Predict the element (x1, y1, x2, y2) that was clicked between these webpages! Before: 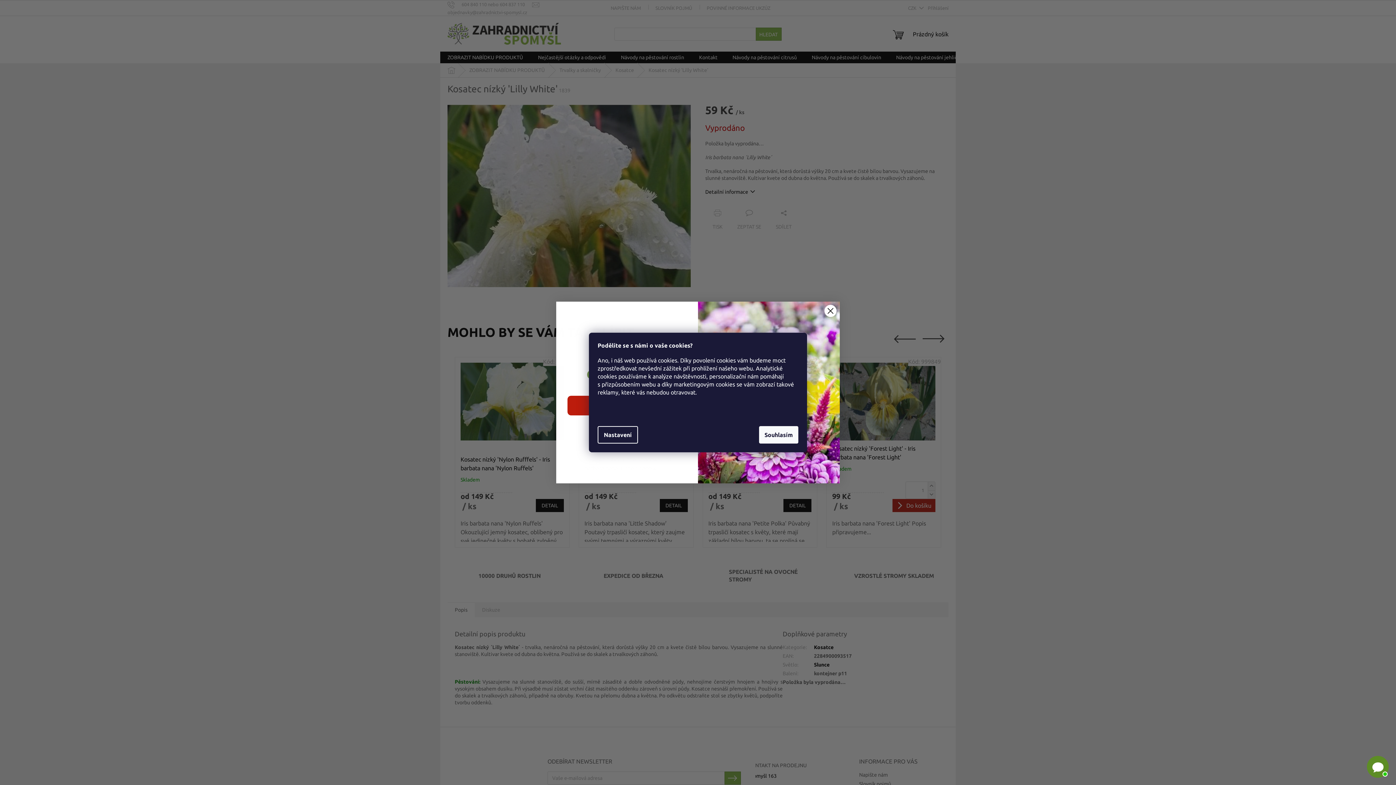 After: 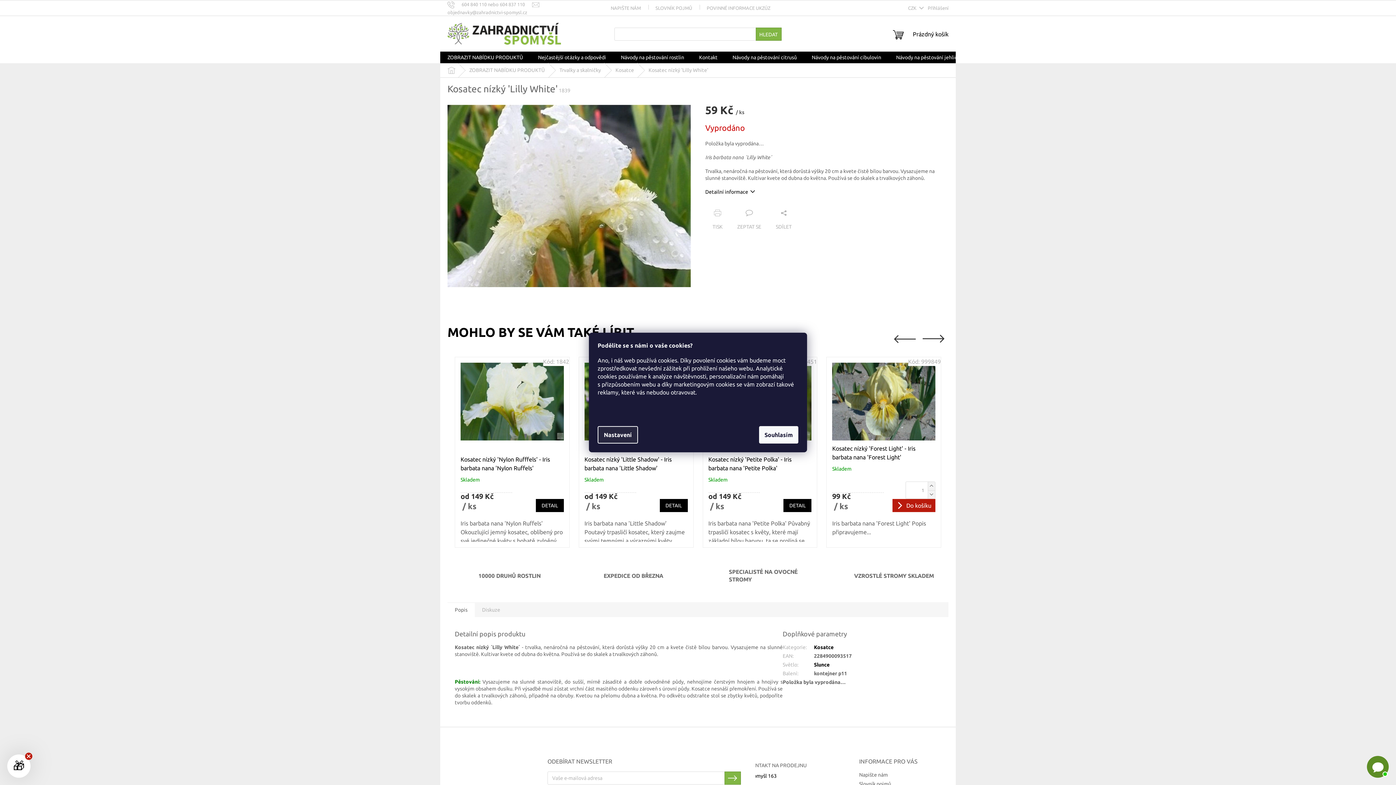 Action: bbox: (597, 426, 638, 443) label: Nastavení